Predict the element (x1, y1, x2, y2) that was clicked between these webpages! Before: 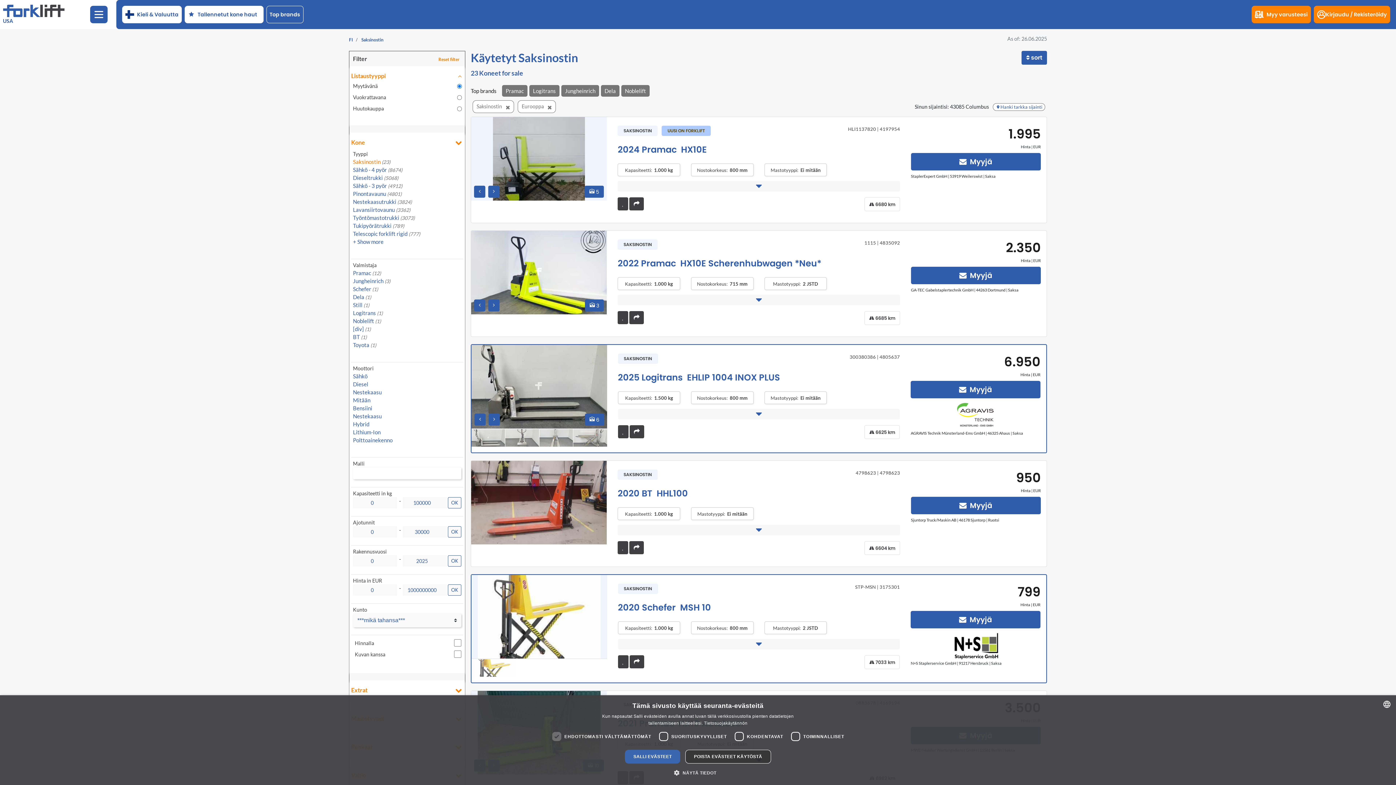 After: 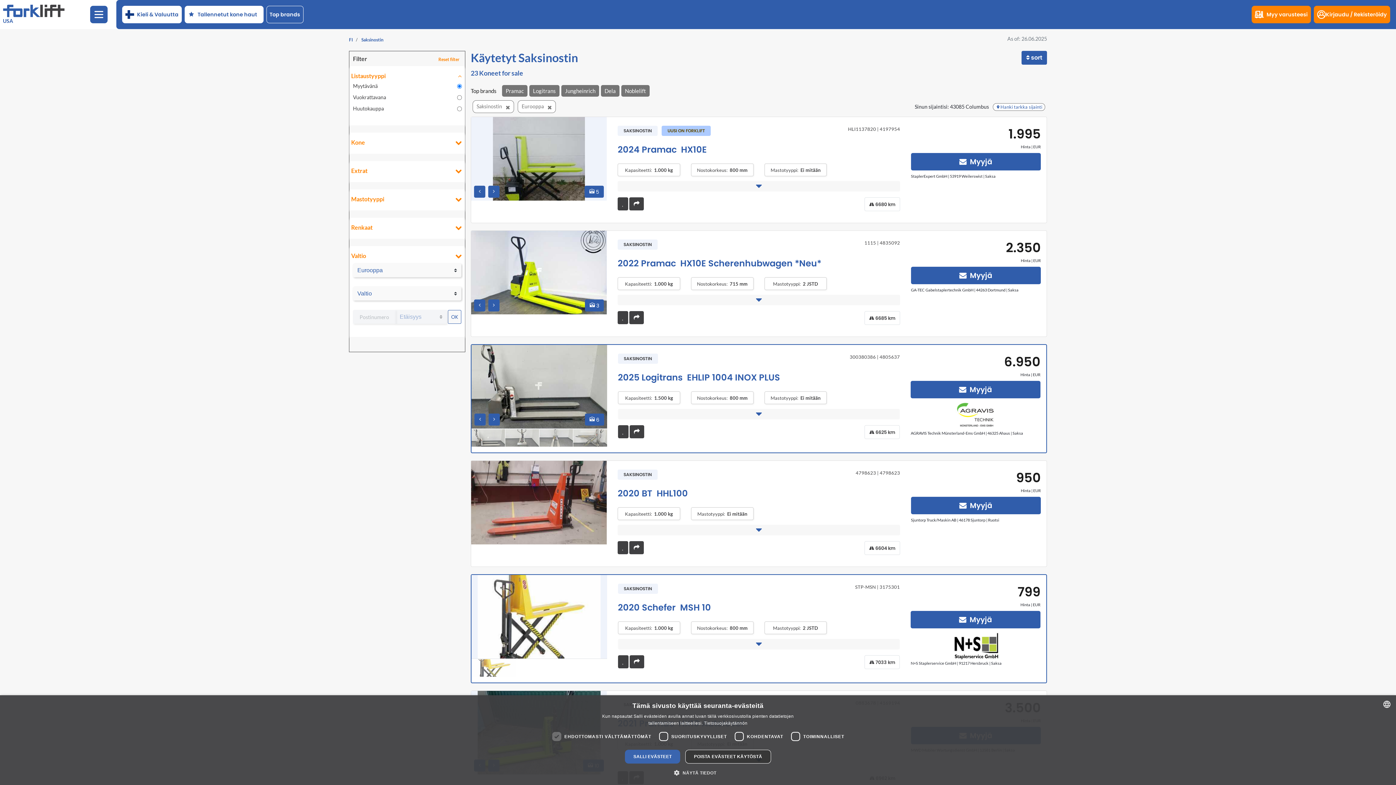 Action: label: Kone bbox: (351, 138, 463, 148)